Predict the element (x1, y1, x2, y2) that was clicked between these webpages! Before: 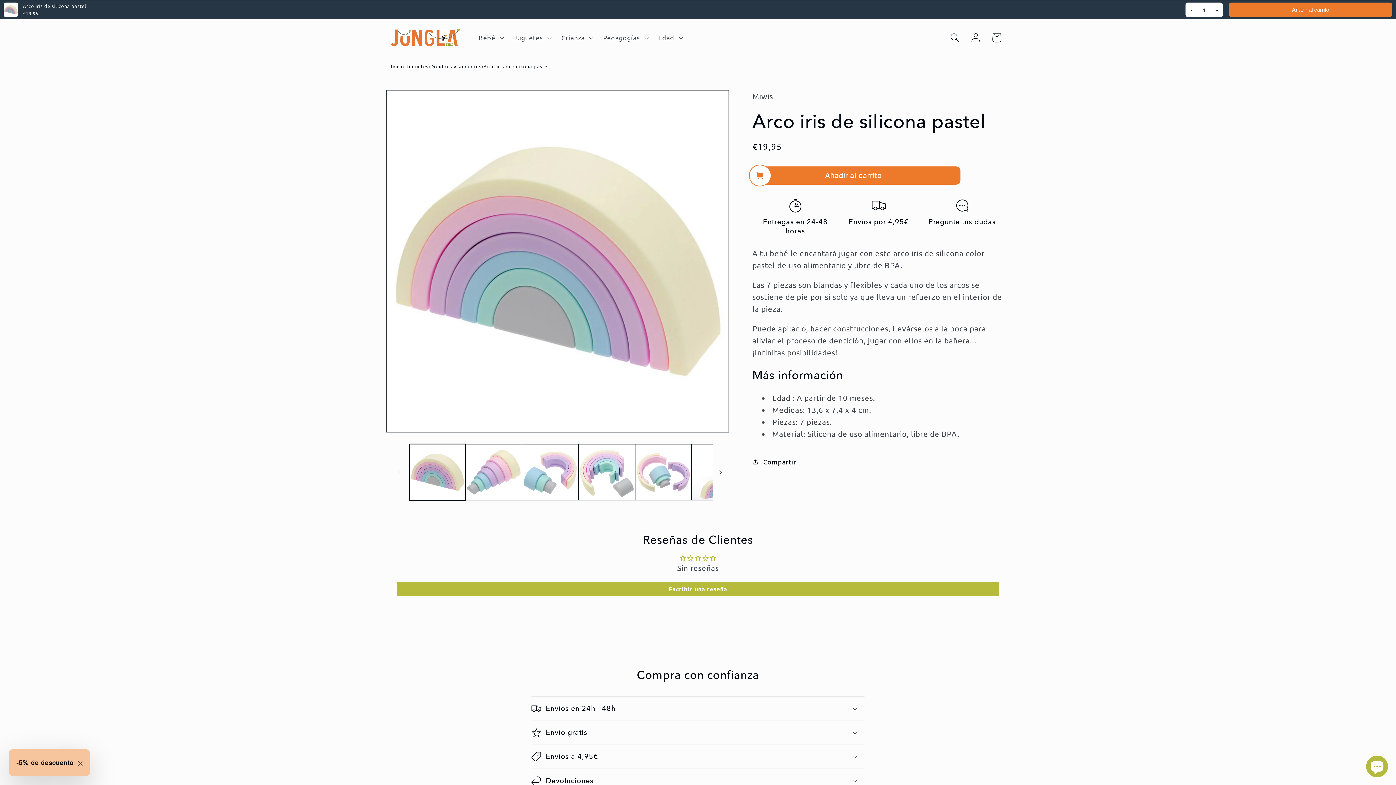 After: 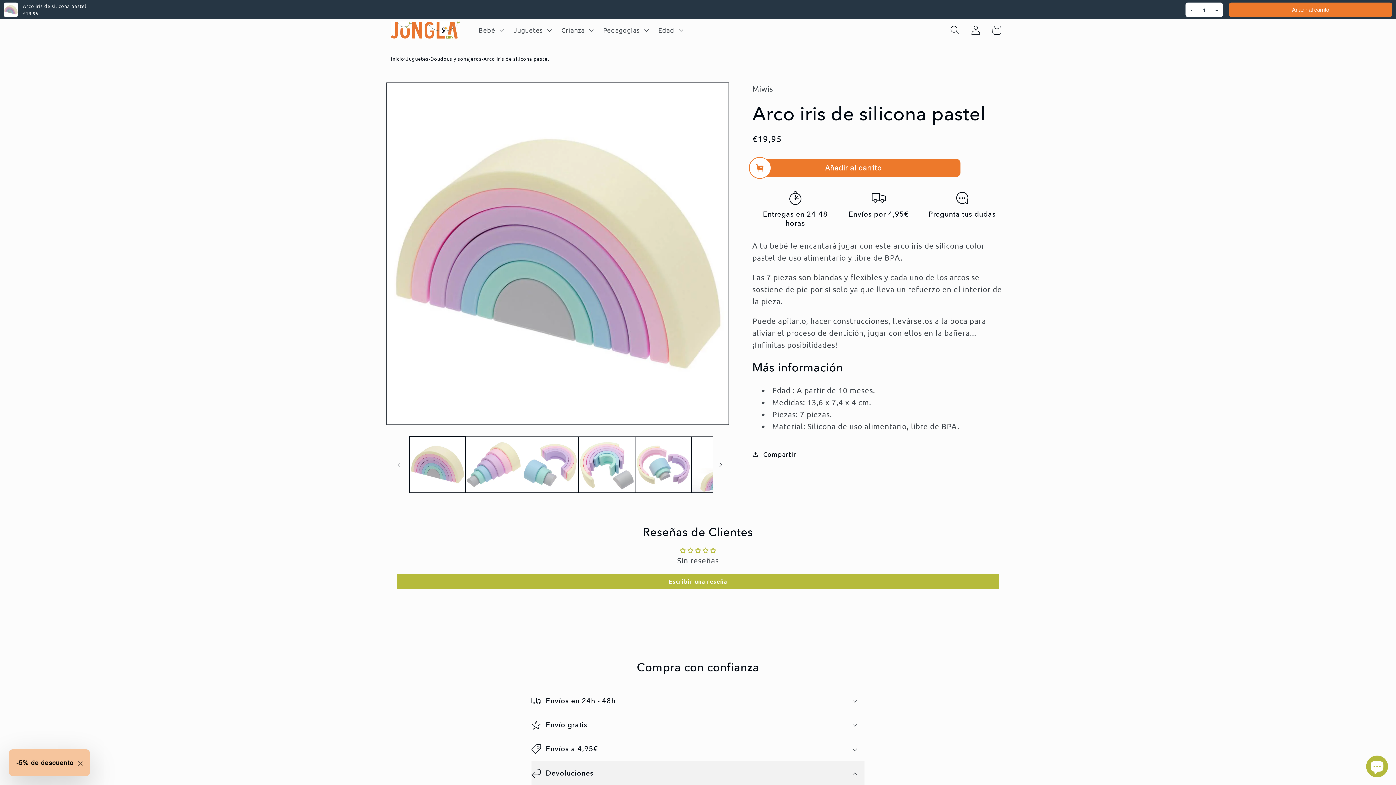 Action: bbox: (531, 769, 864, 793) label: Devoluciones